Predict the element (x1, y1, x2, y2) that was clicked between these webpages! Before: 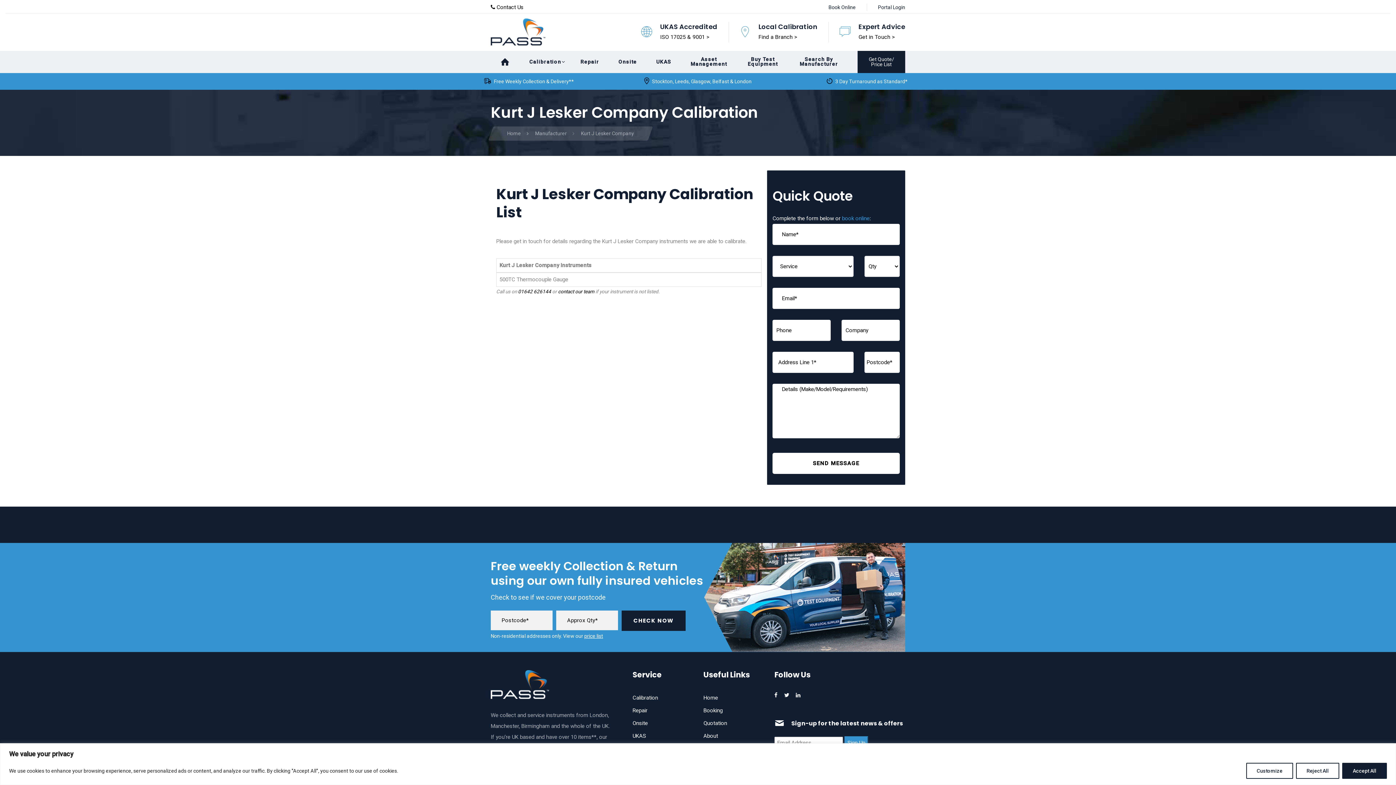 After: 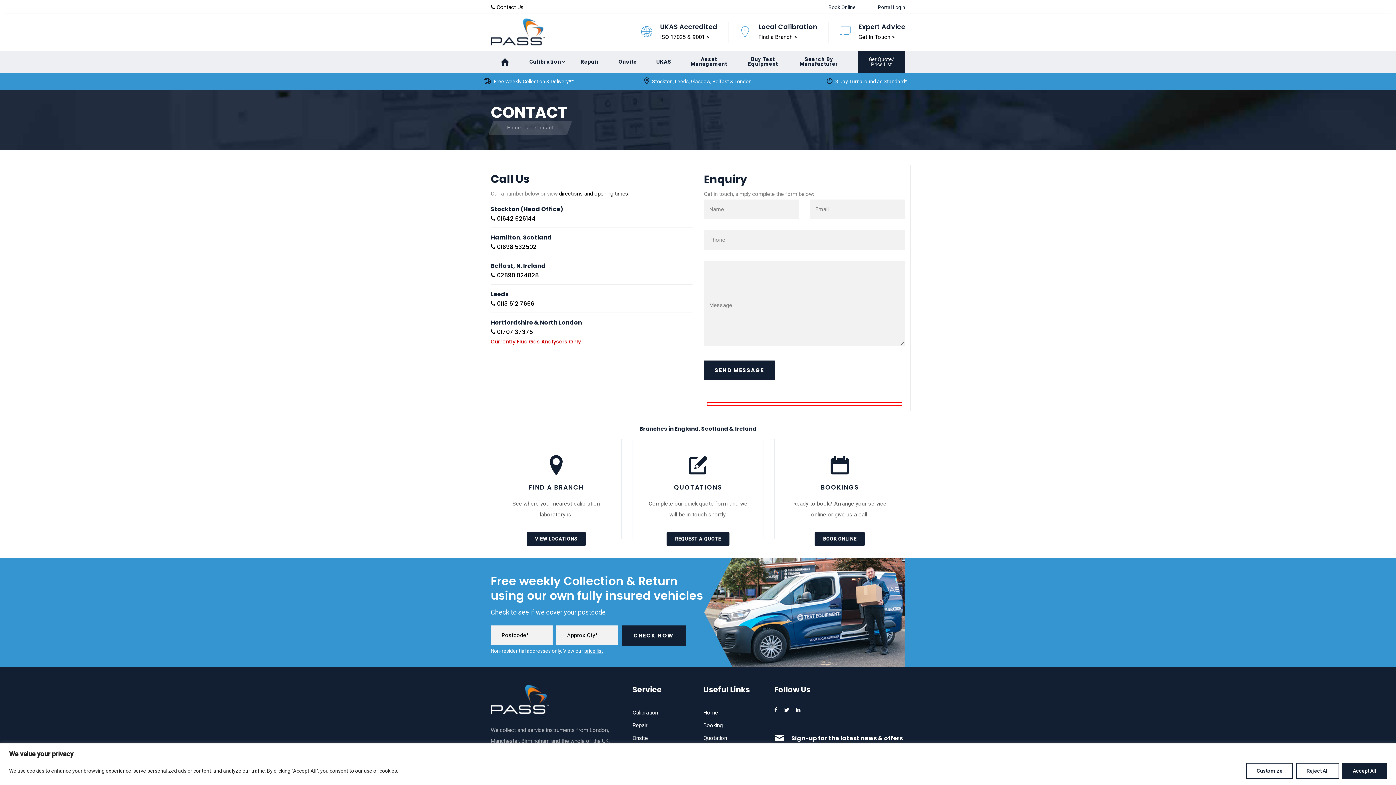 Action: bbox: (490, 4, 523, 10) label:  Contact Us